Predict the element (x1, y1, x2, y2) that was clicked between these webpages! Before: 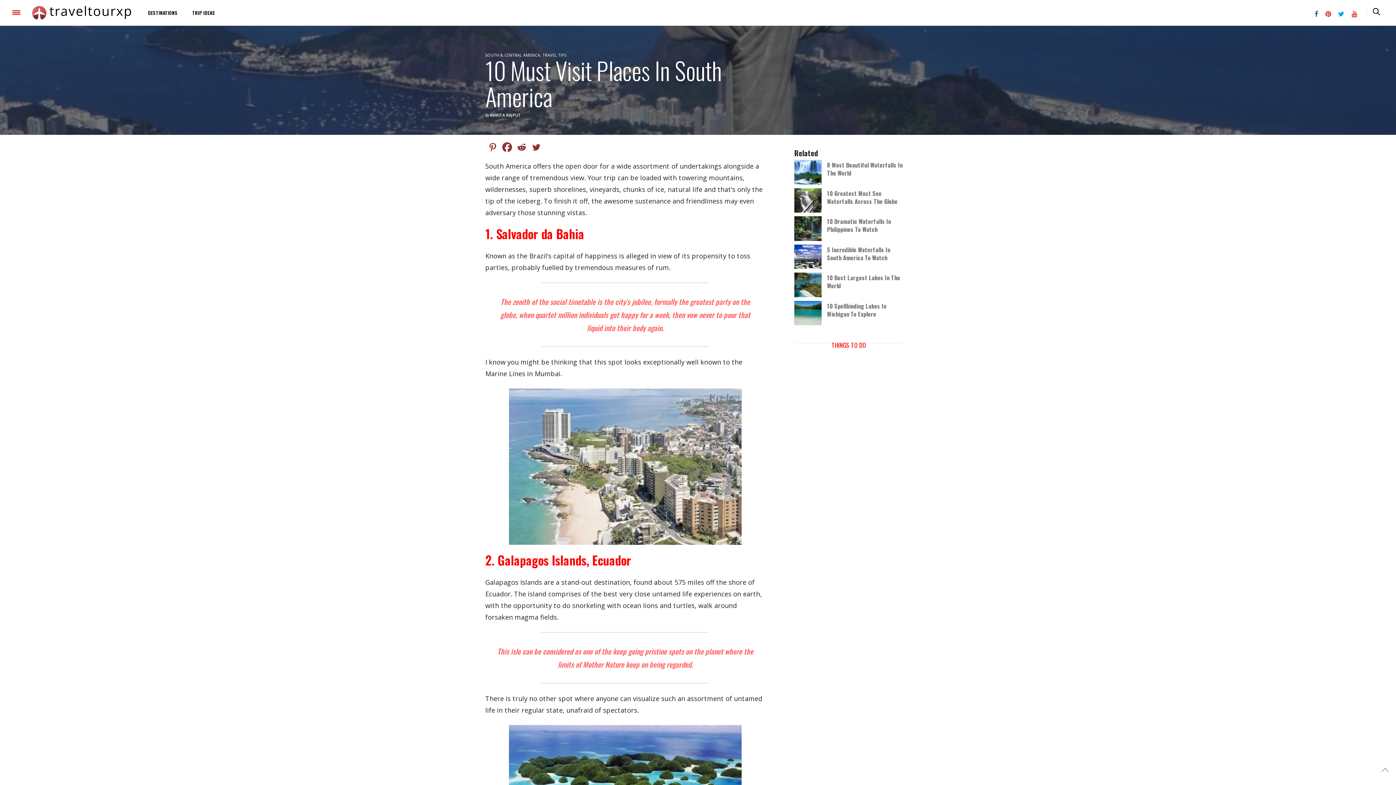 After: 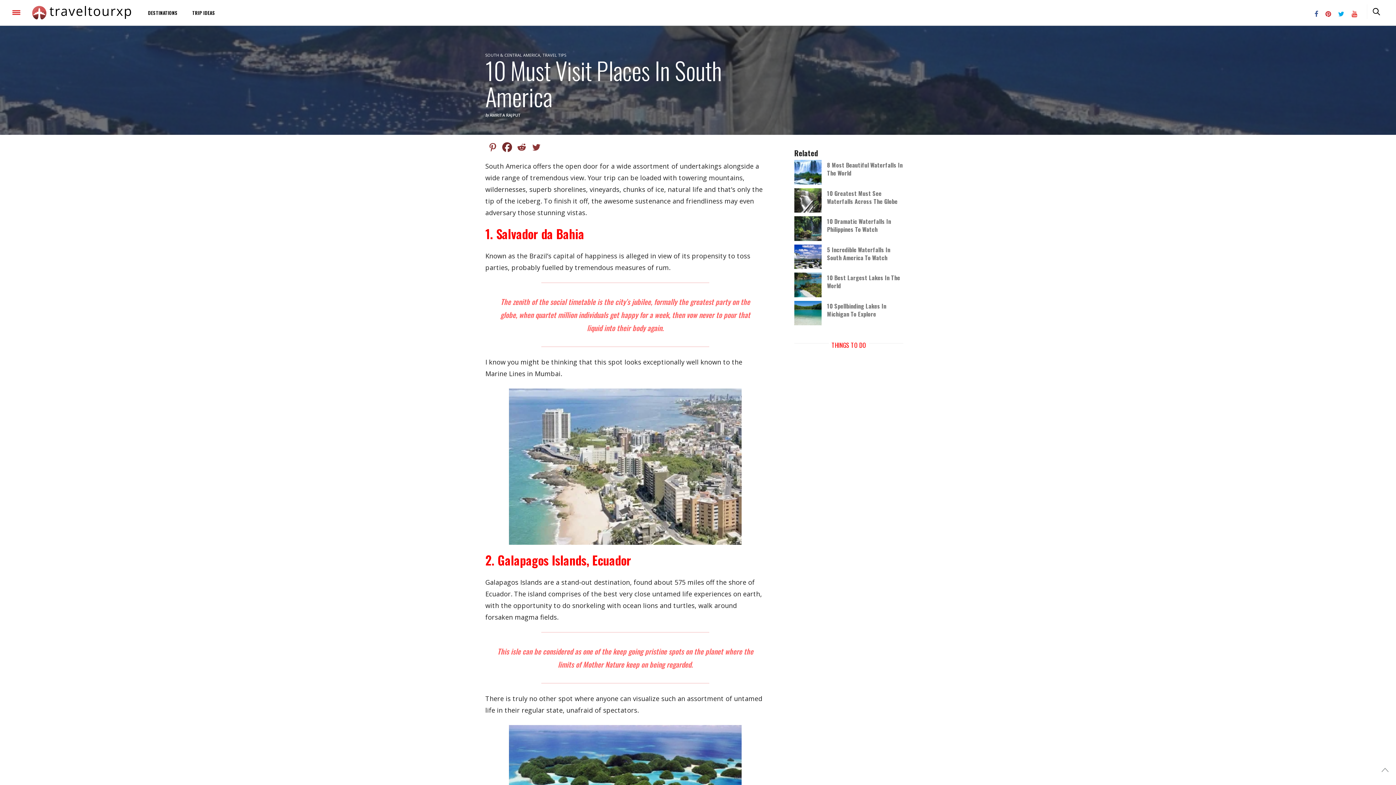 Action: bbox: (500, 140, 513, 153) label: Facebook